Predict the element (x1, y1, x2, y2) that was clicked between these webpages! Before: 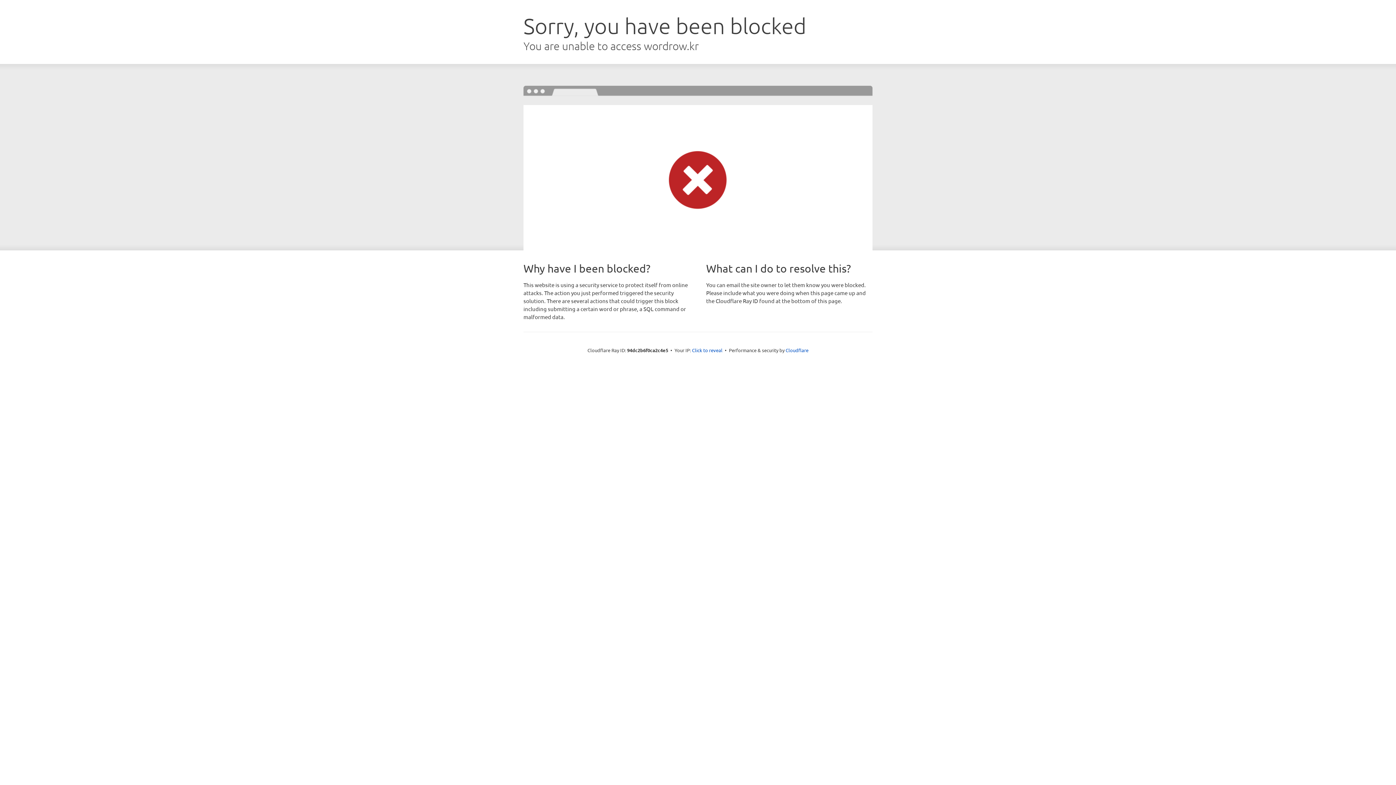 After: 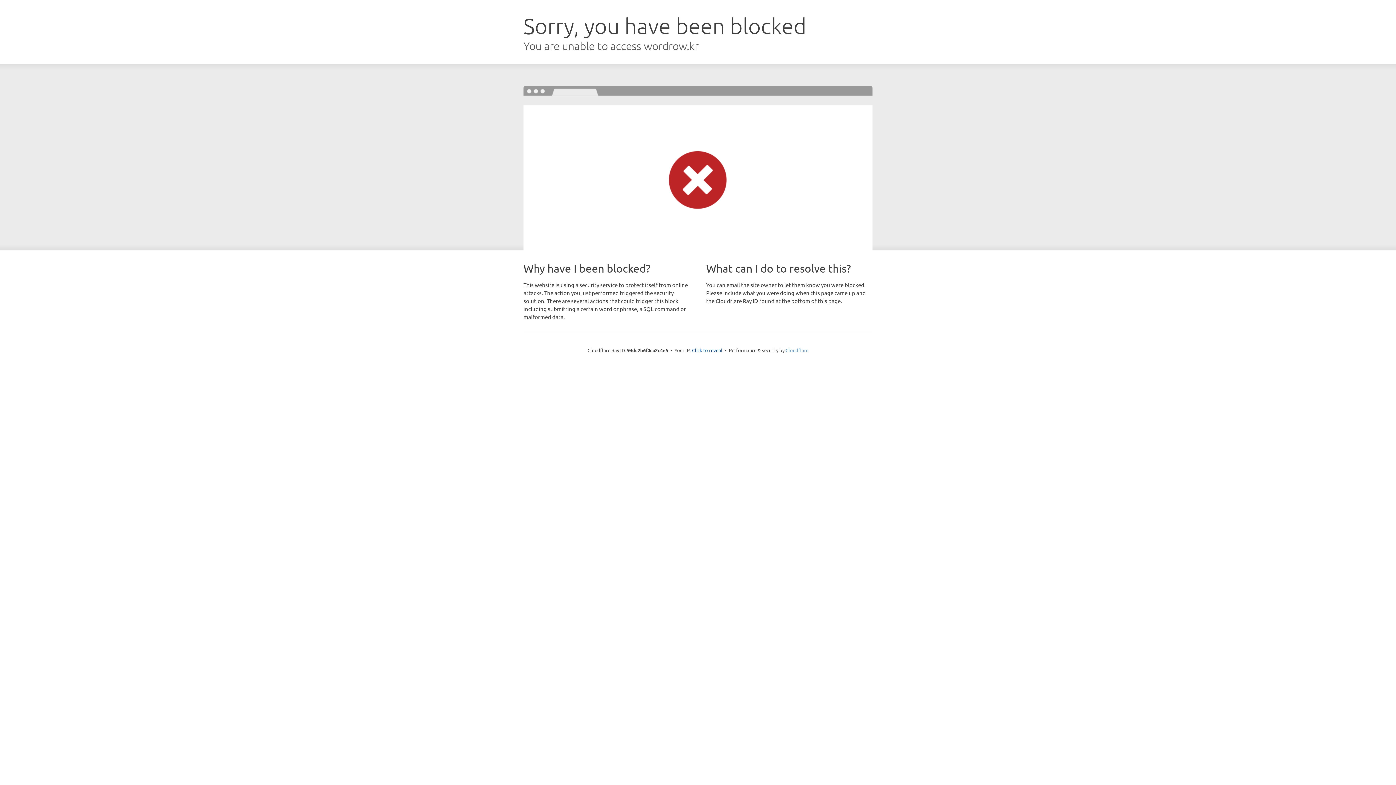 Action: bbox: (785, 347, 808, 353) label: Cloudflare